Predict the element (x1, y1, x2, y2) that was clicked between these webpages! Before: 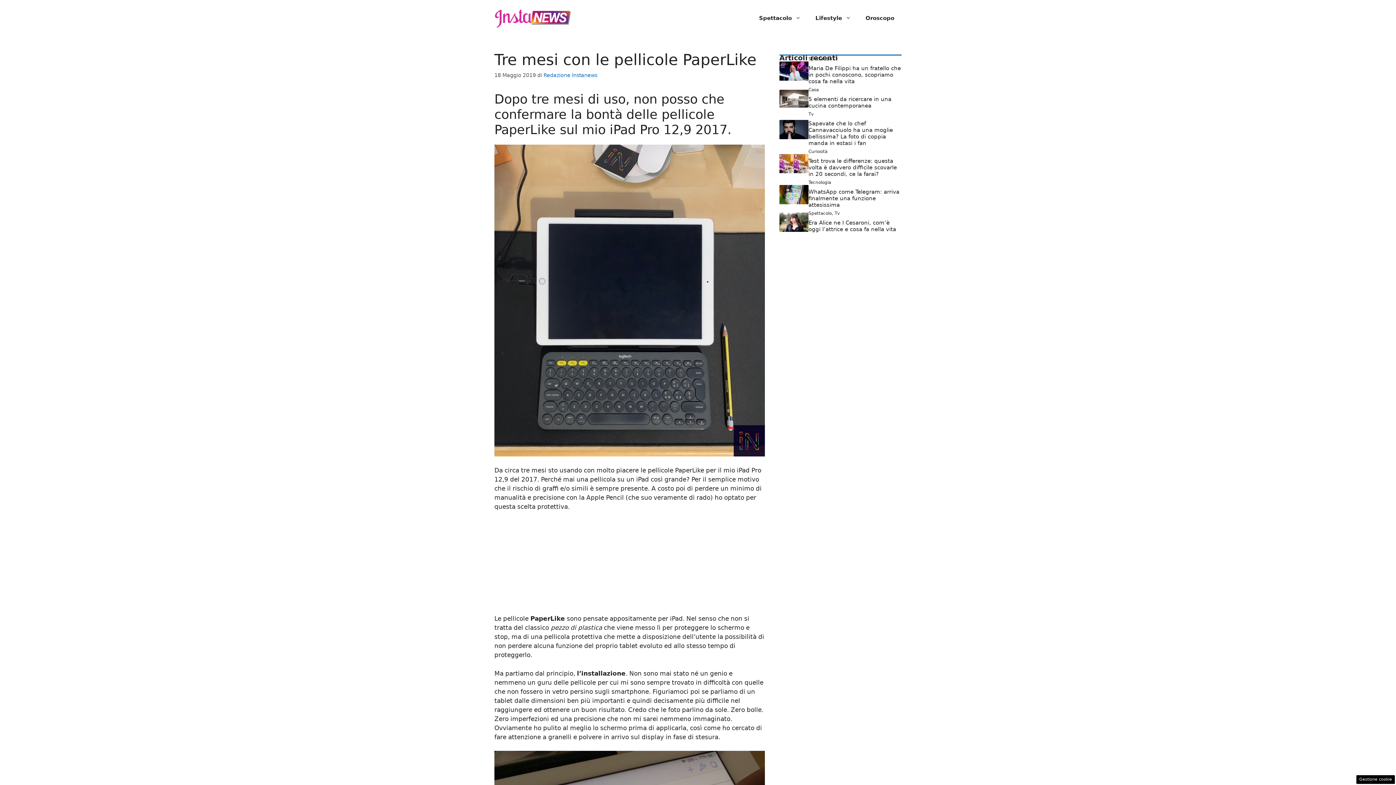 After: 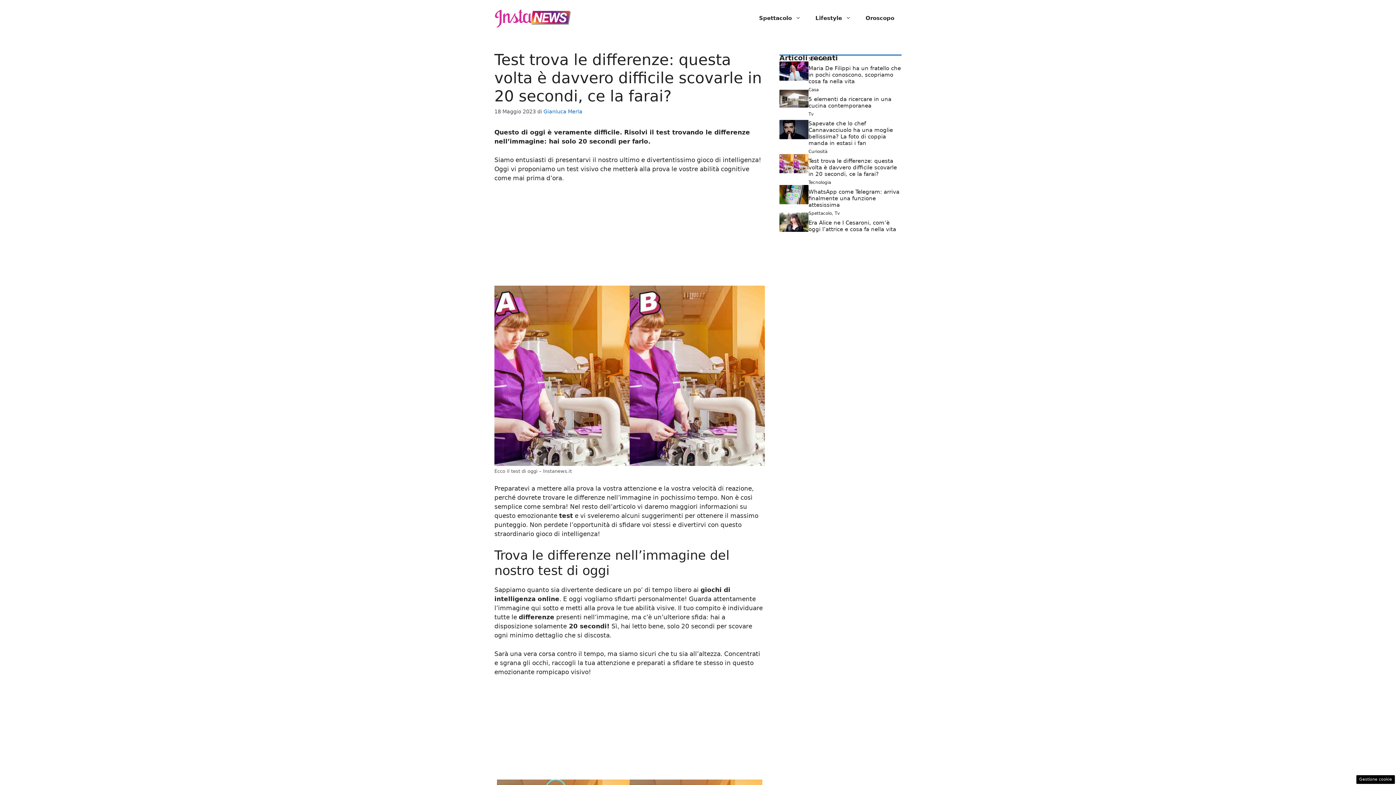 Action: bbox: (779, 159, 808, 166)